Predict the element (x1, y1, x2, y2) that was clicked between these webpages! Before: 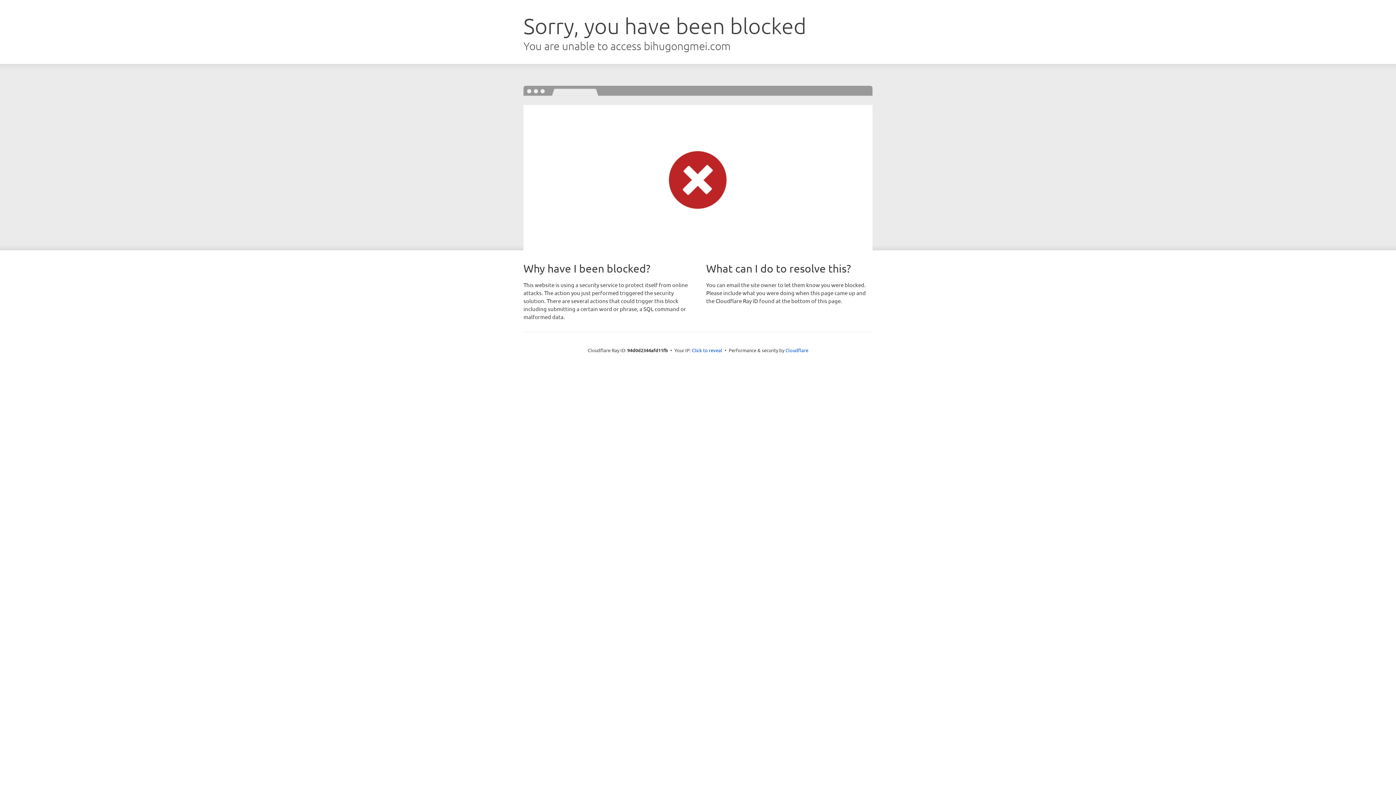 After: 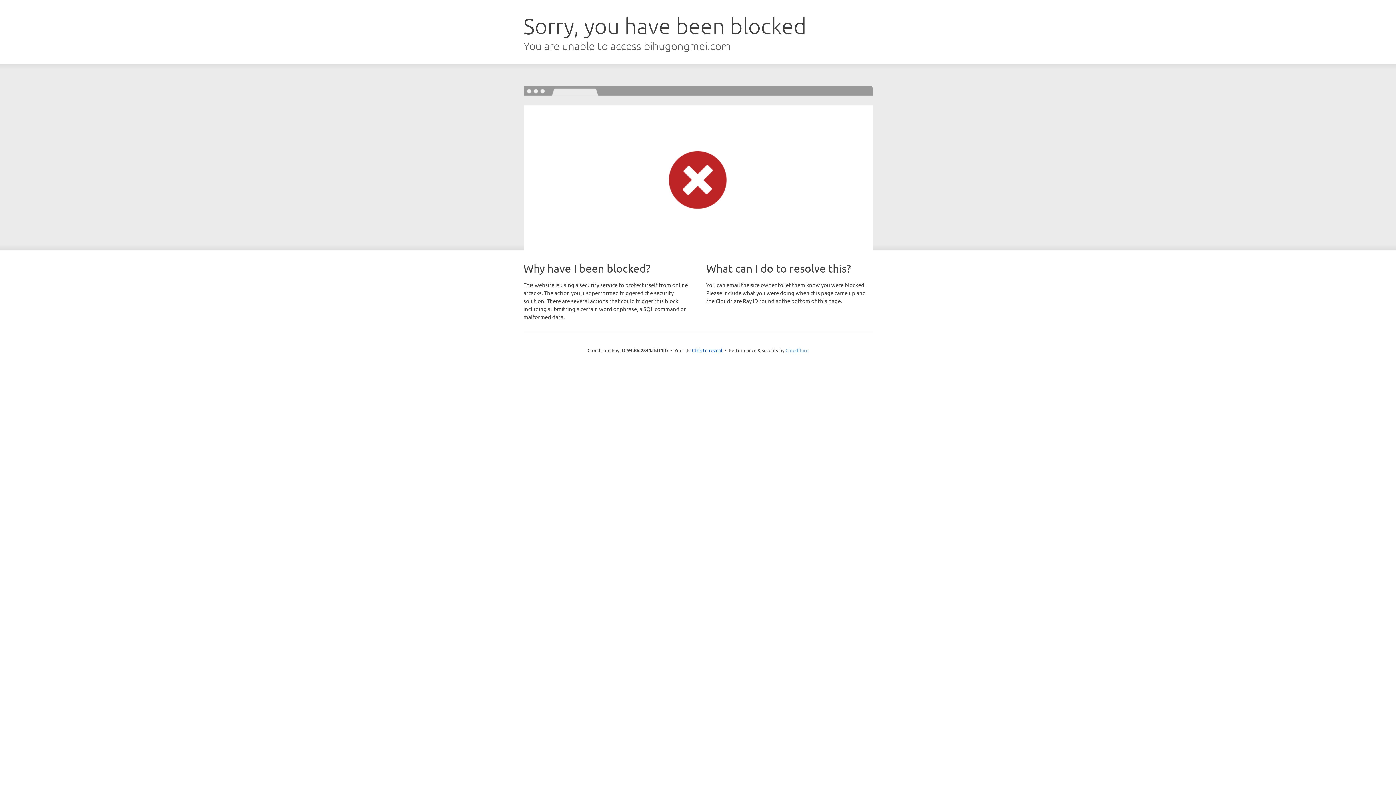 Action: label: Cloudflare bbox: (785, 347, 808, 353)